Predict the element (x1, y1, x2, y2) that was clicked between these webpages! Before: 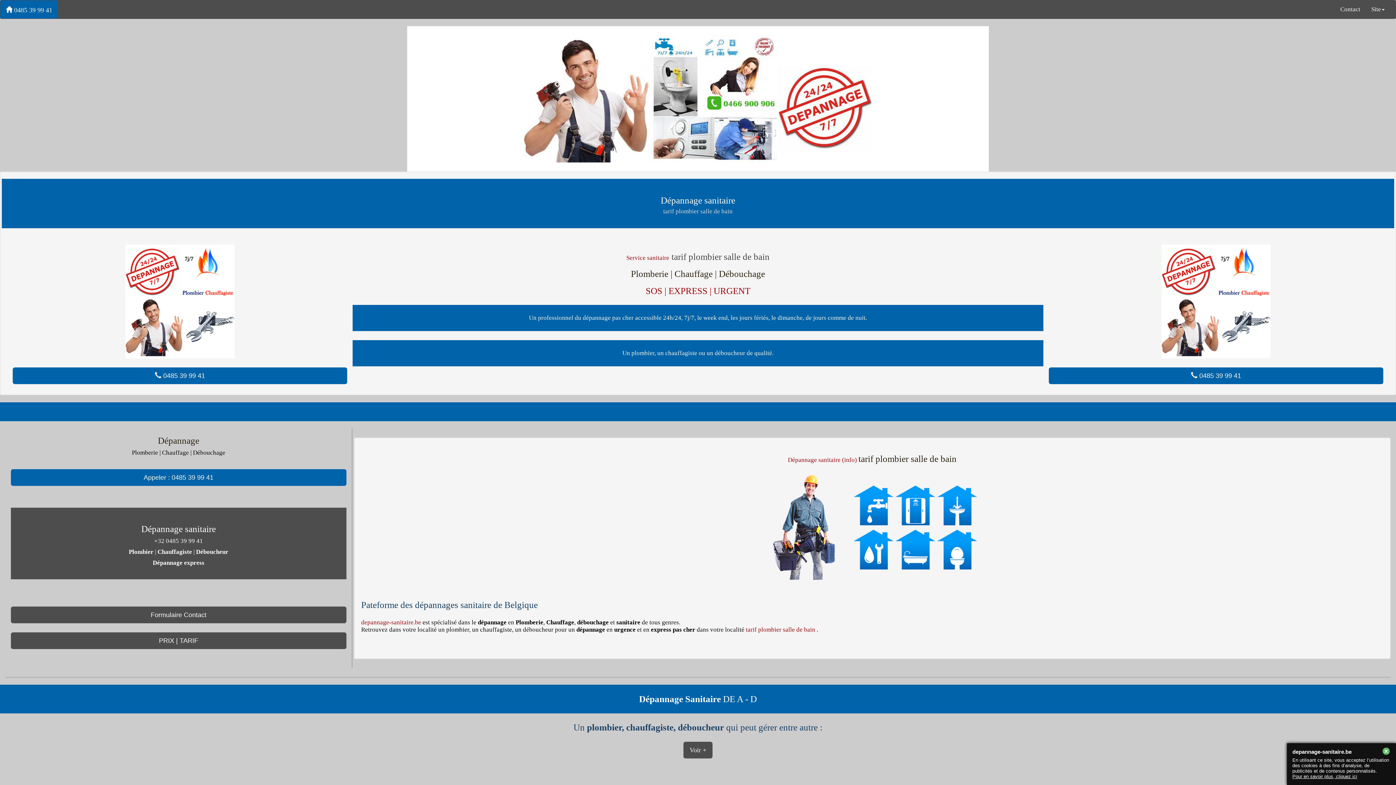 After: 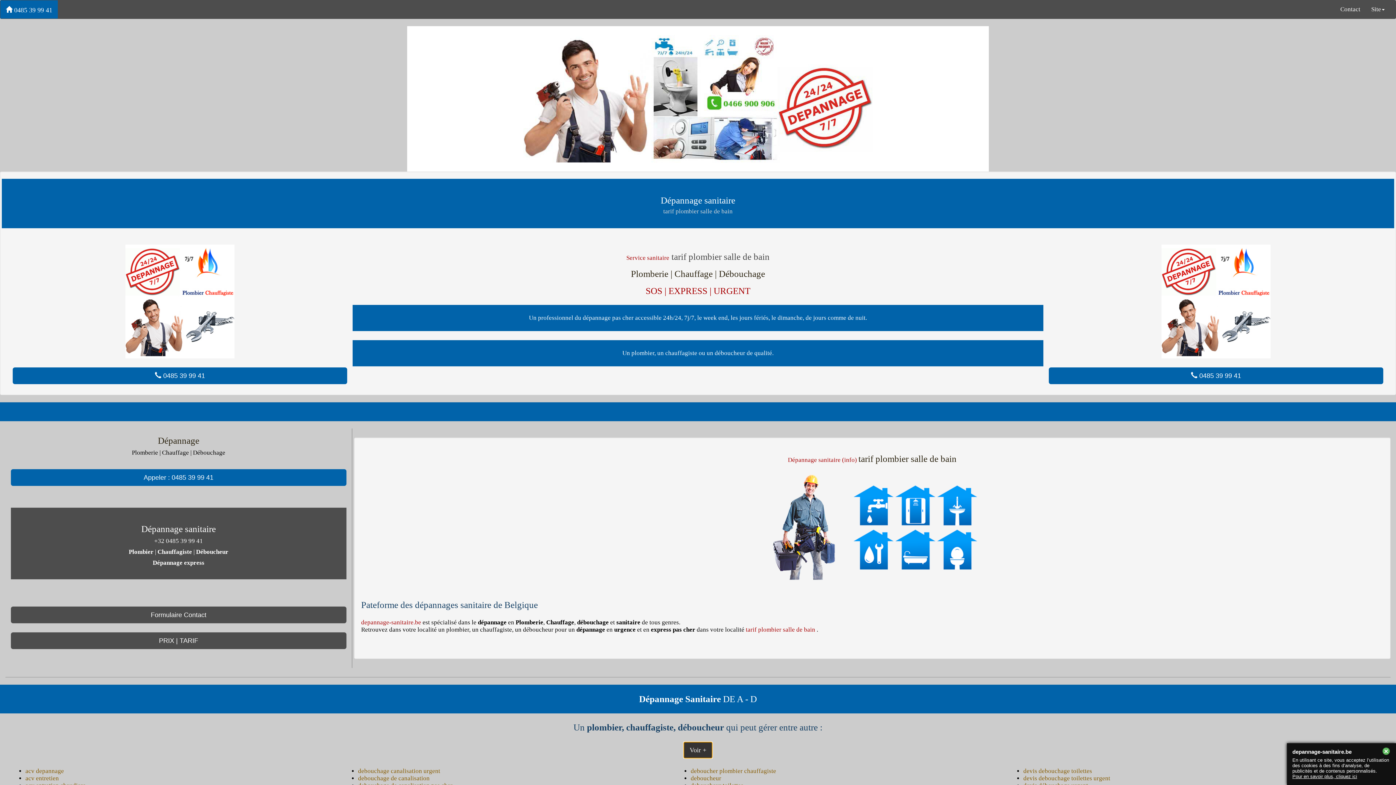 Action: label: Voir + bbox: (683, 742, 712, 758)